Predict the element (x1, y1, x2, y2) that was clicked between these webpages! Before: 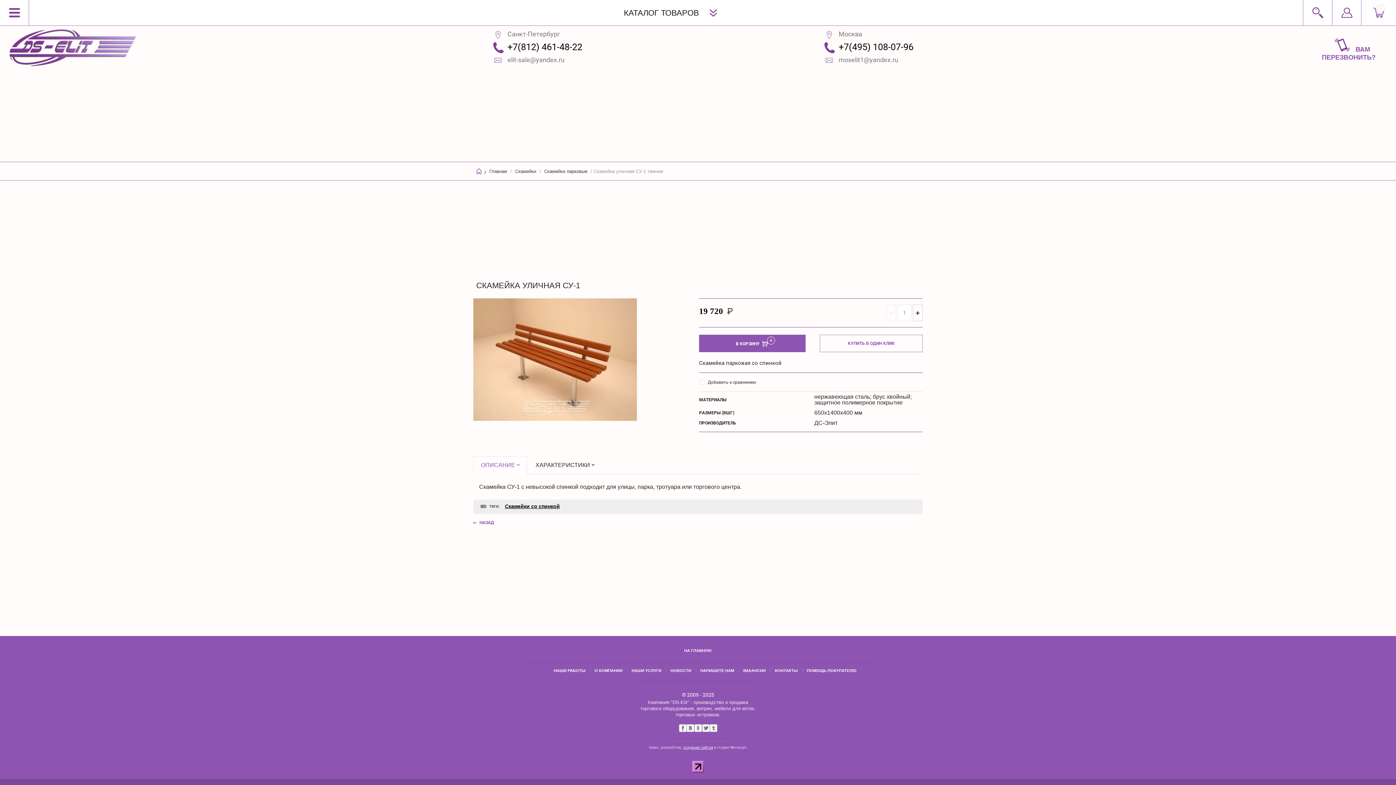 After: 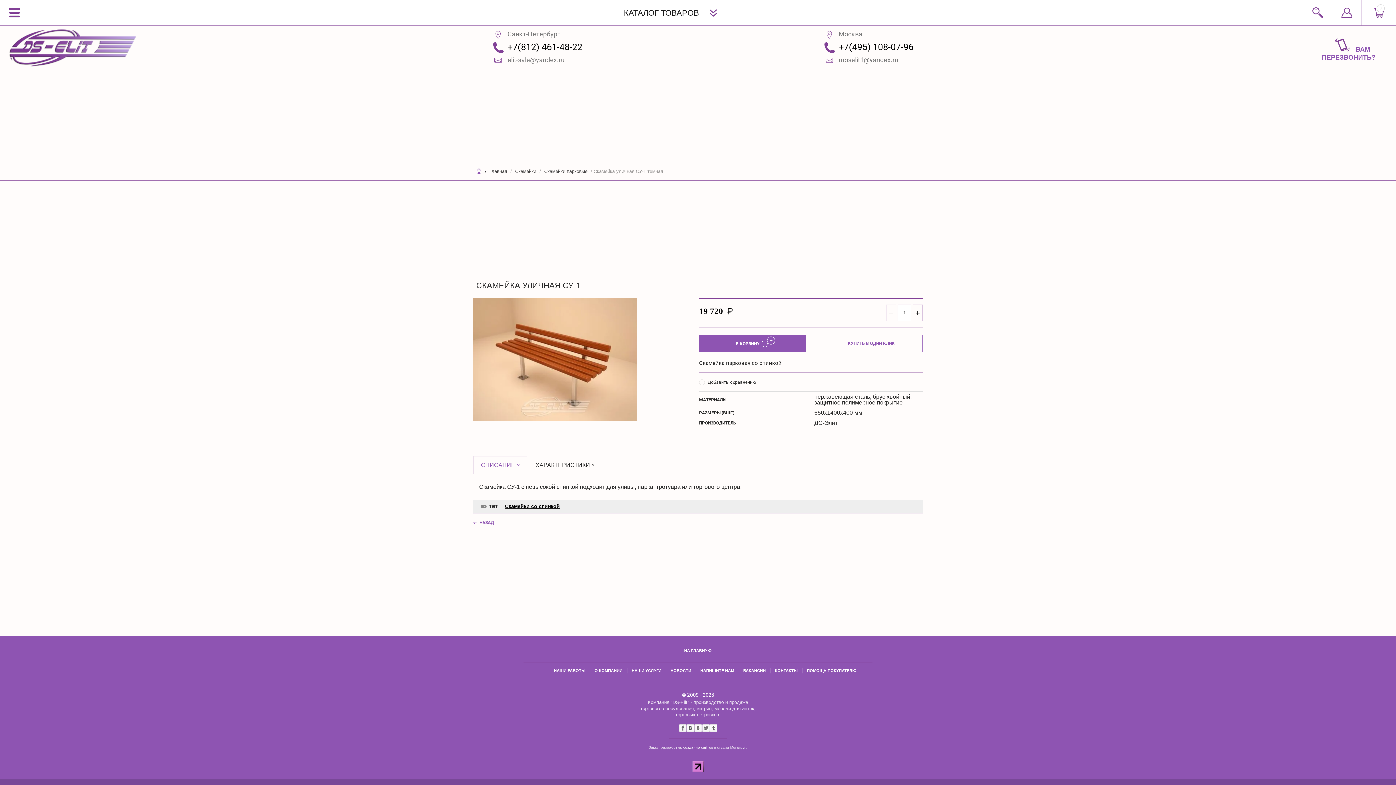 Action: label: +7(495) 108-07-96 bbox: (838, 41, 913, 52)